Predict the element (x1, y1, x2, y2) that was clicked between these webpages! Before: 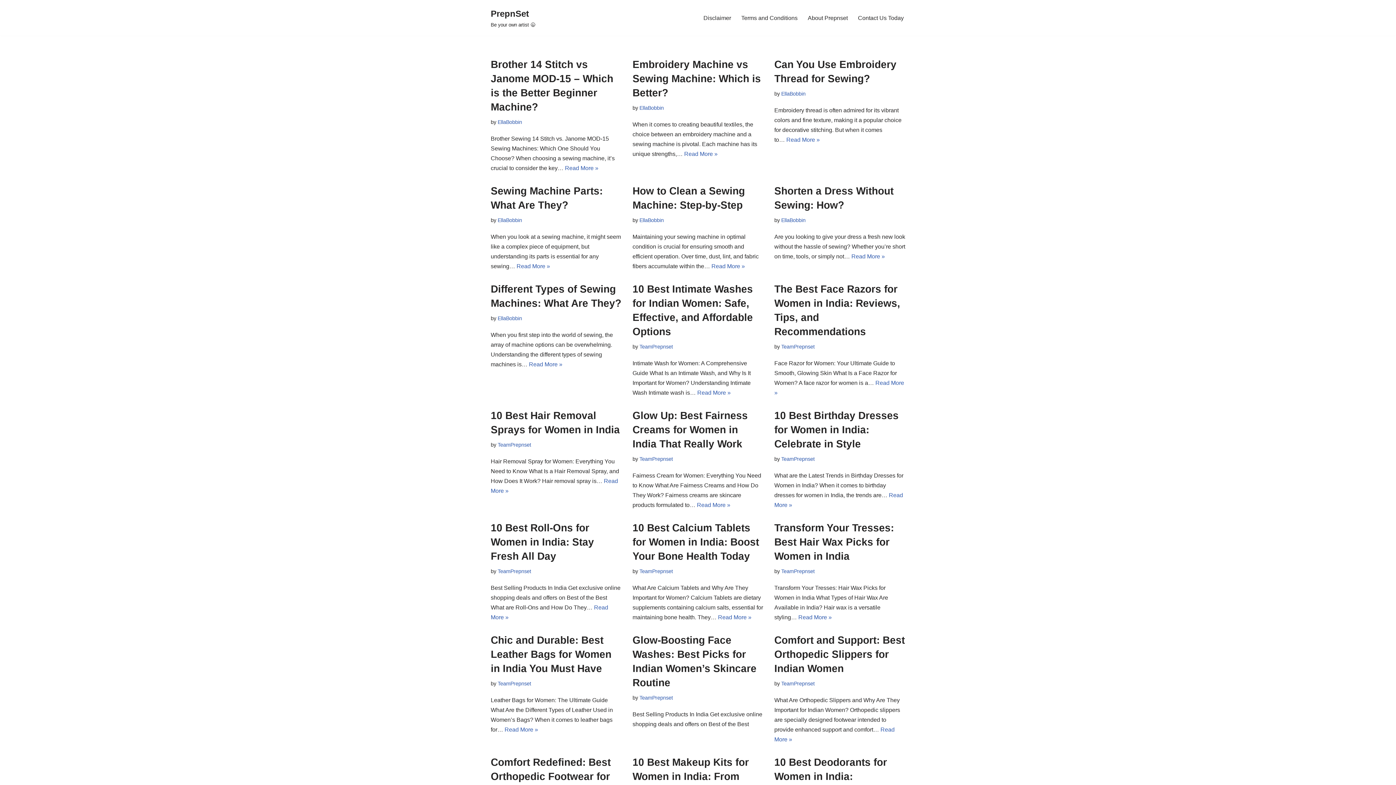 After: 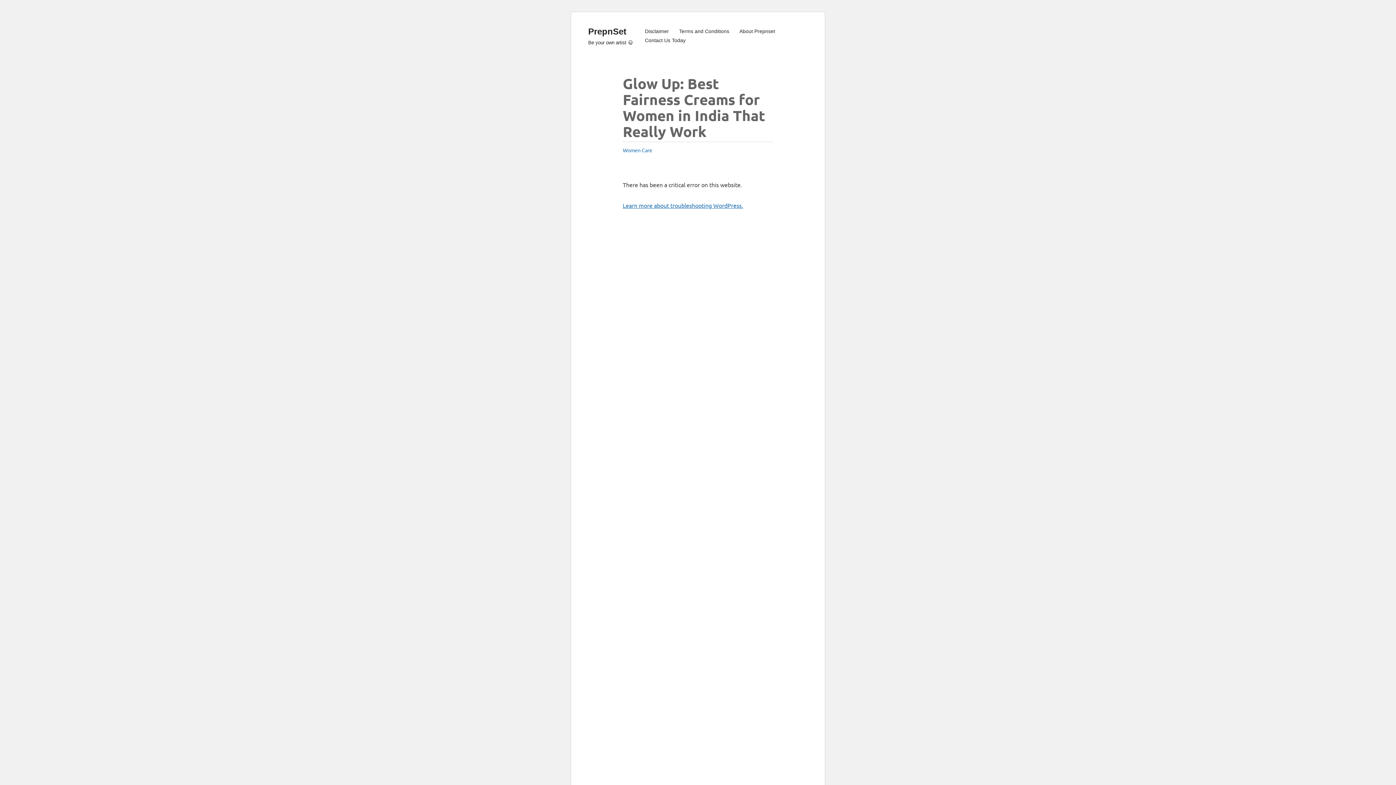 Action: label: Read More »
Glow Up: Best Fairness Creams for Women in India That Really Work bbox: (697, 502, 730, 508)